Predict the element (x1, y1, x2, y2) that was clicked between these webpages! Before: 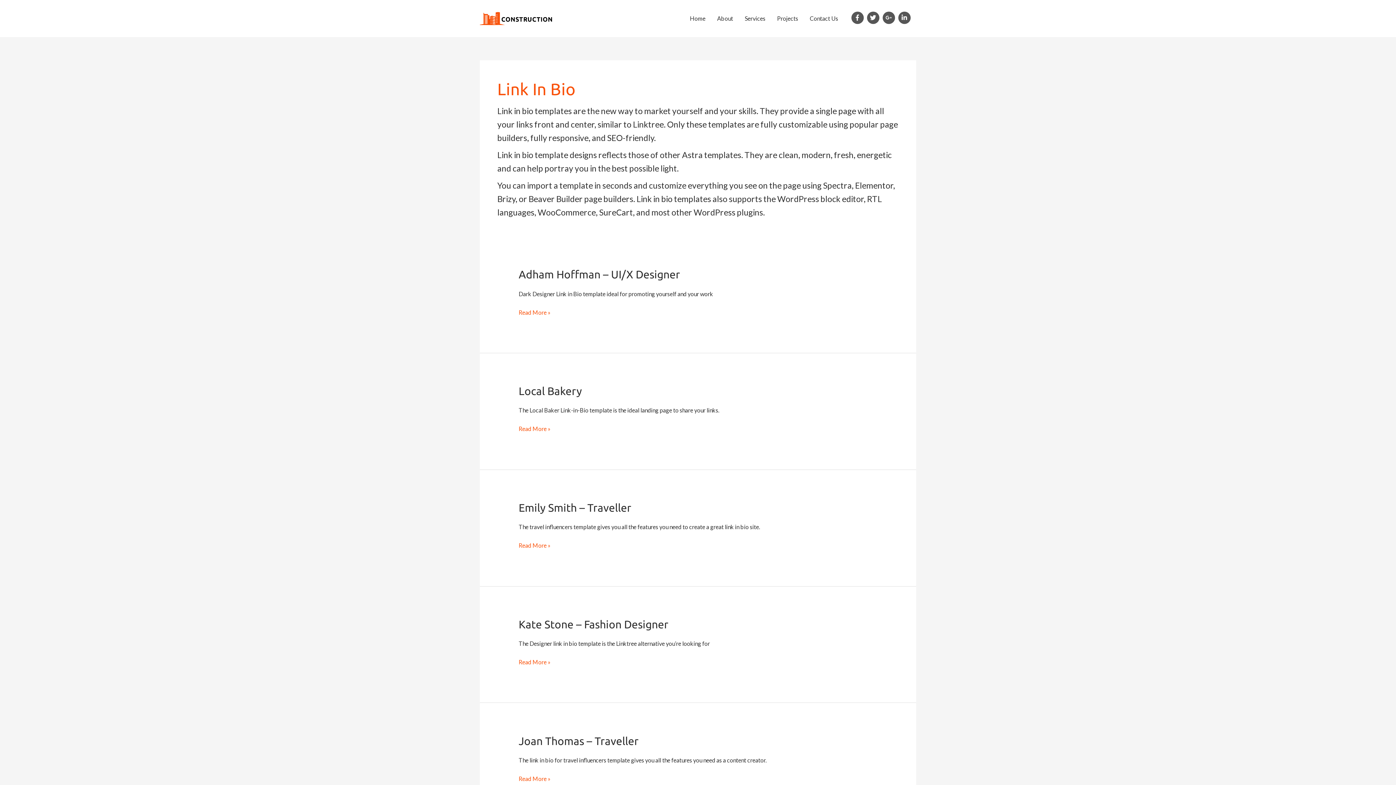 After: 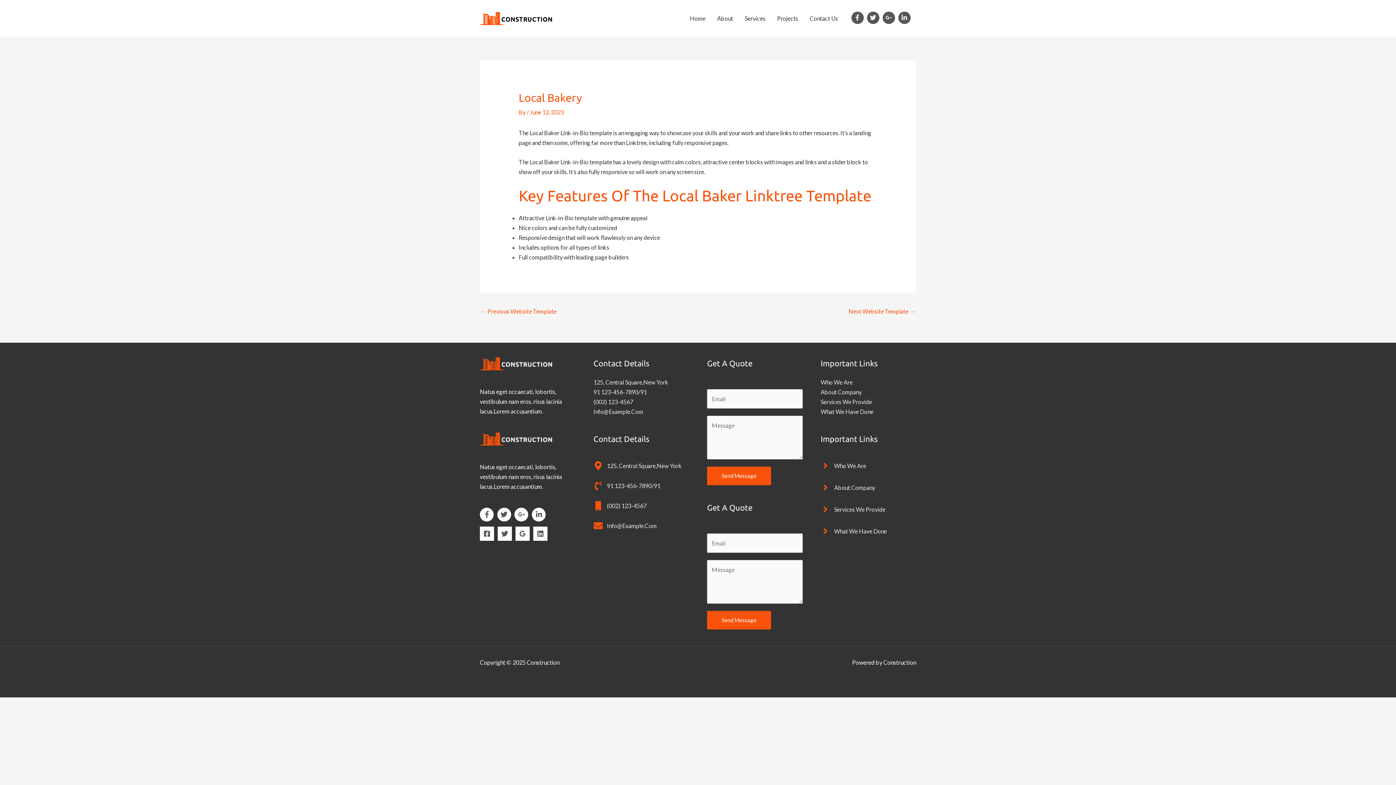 Action: label: Local Bakery
Read More » bbox: (518, 424, 550, 433)